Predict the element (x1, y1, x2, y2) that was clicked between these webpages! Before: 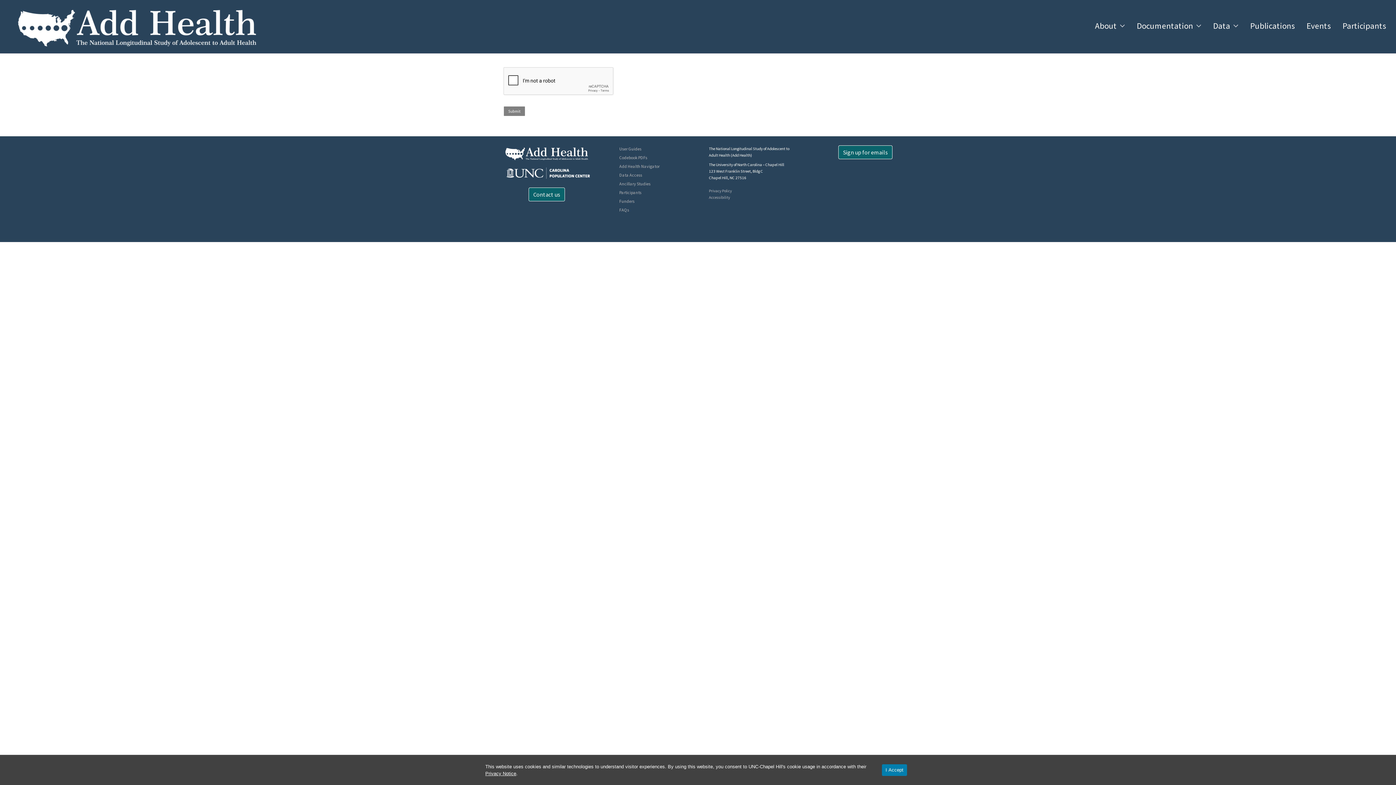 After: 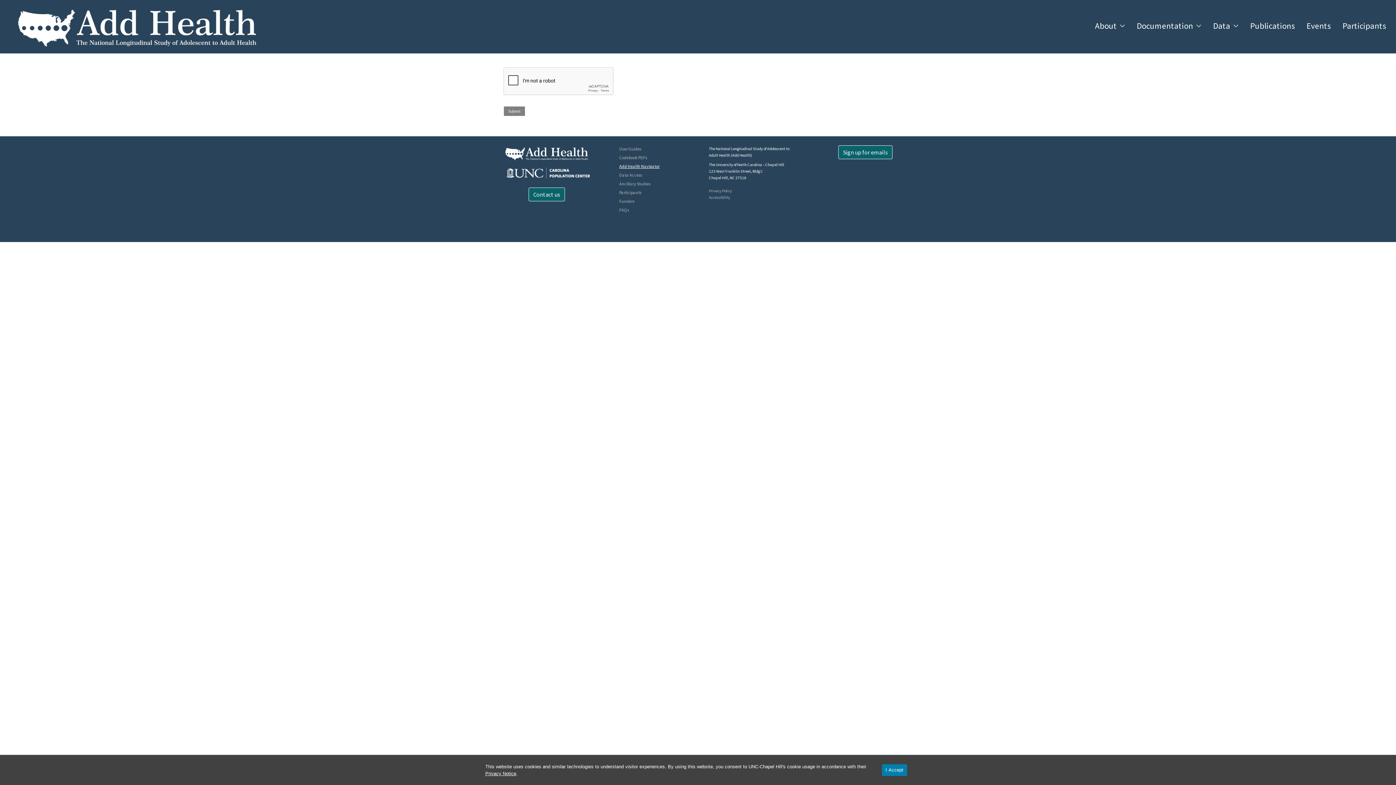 Action: bbox: (619, 163, 659, 169) label: Add Health Navigator